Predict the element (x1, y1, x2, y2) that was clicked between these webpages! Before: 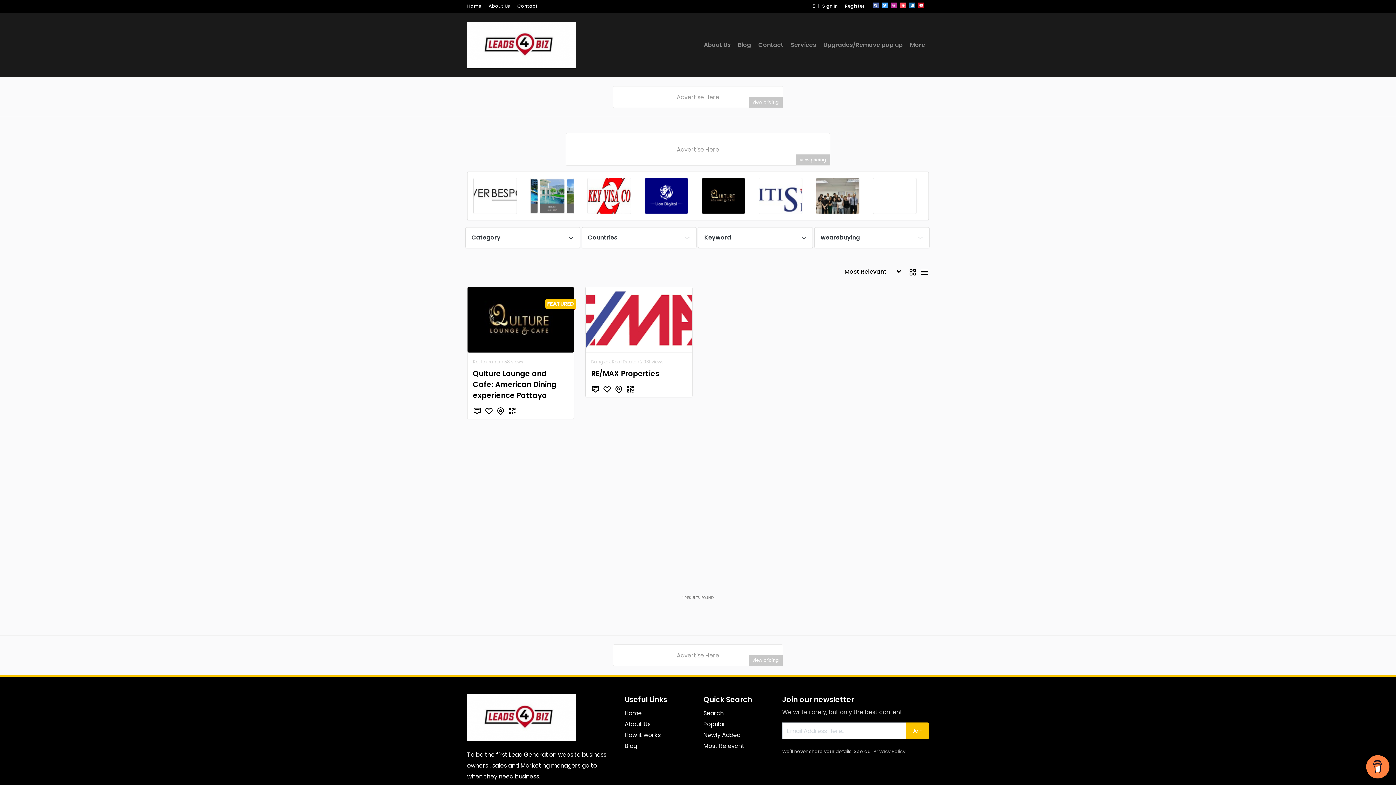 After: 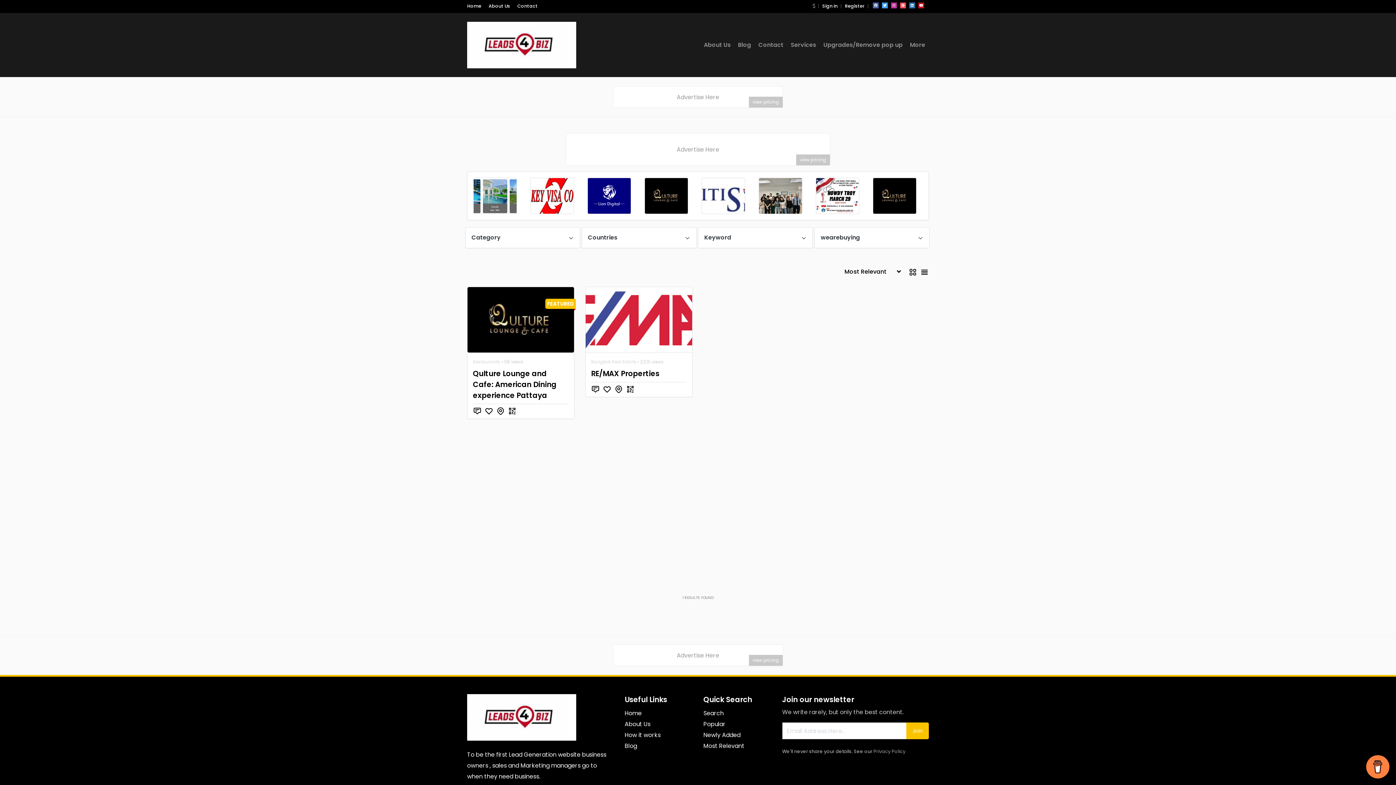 Action: bbox: (918, 2, 924, 8)